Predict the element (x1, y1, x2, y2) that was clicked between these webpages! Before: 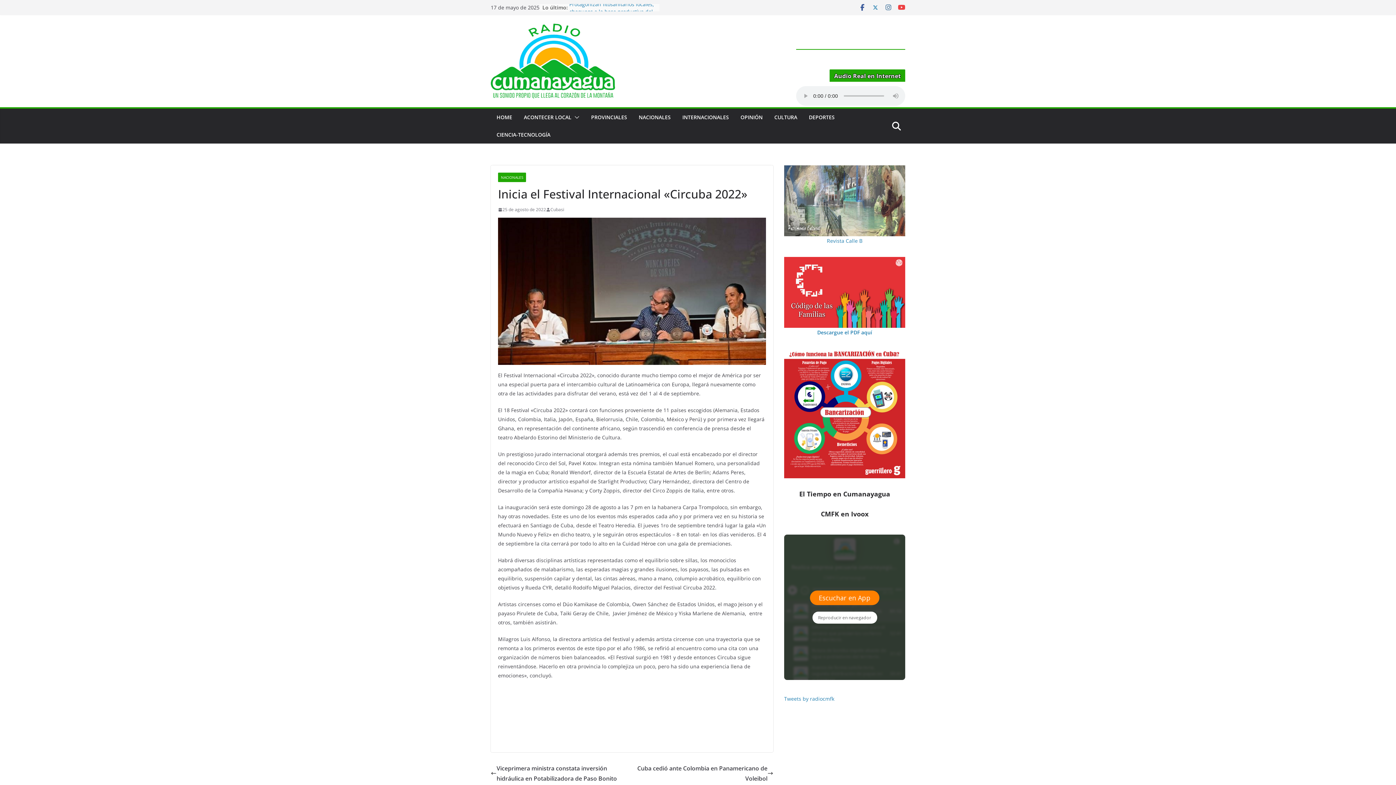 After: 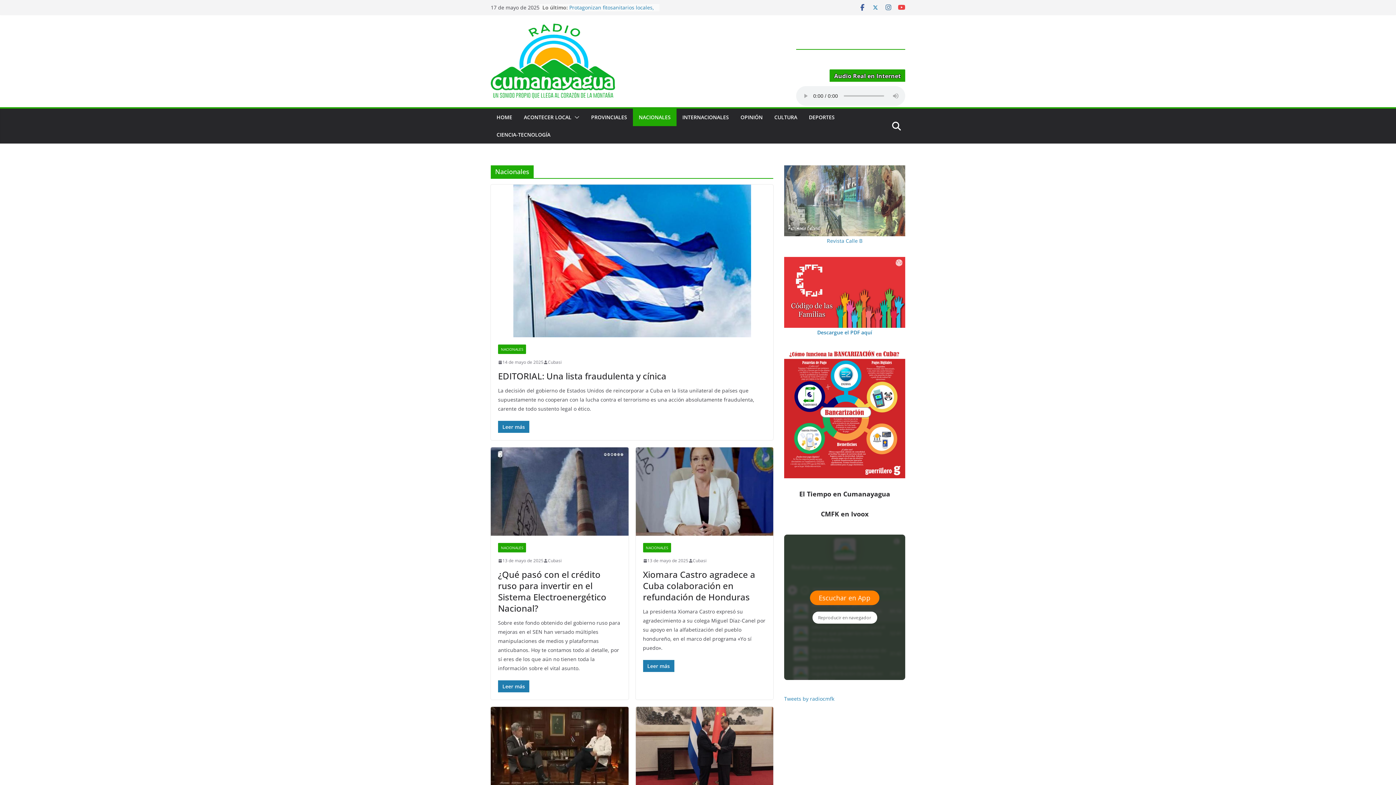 Action: bbox: (498, 172, 526, 182) label: NACIONALES